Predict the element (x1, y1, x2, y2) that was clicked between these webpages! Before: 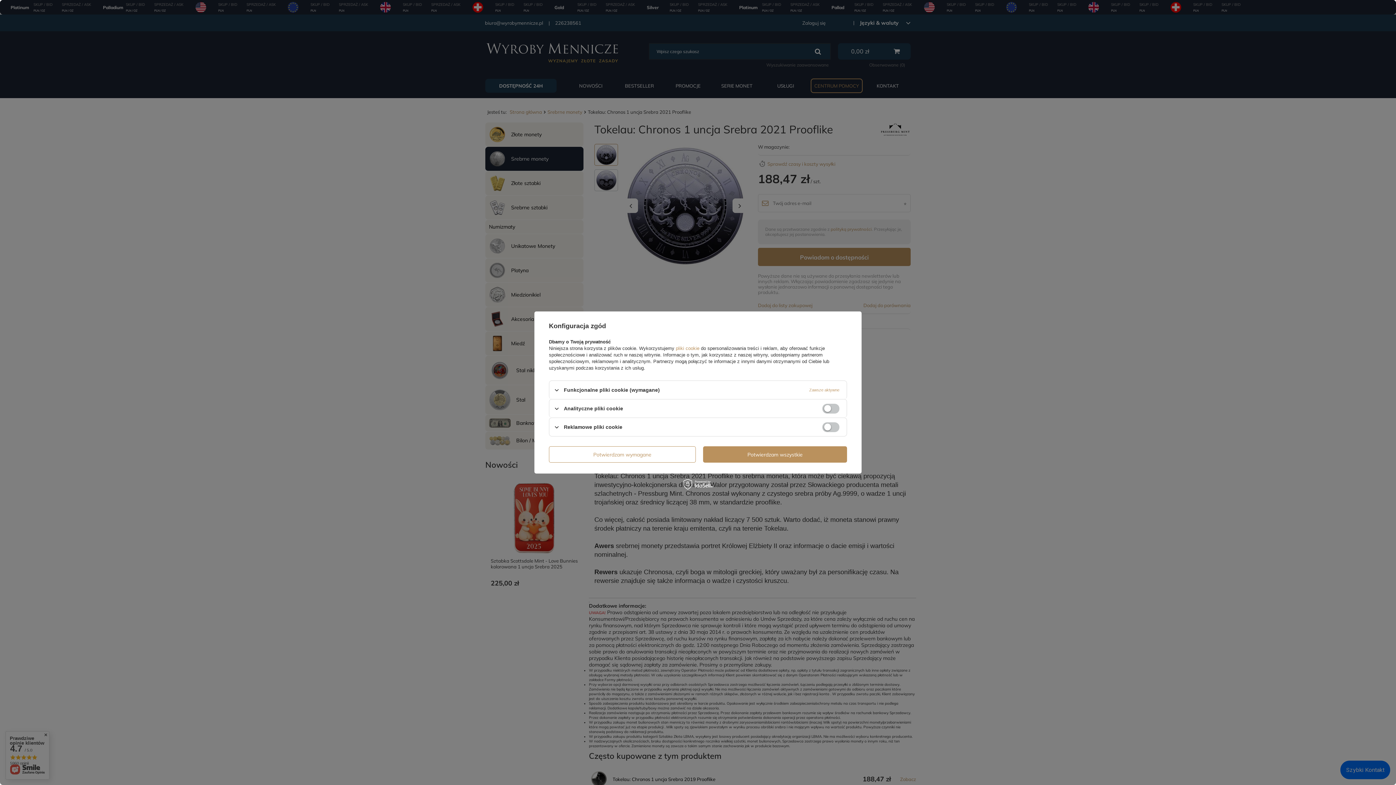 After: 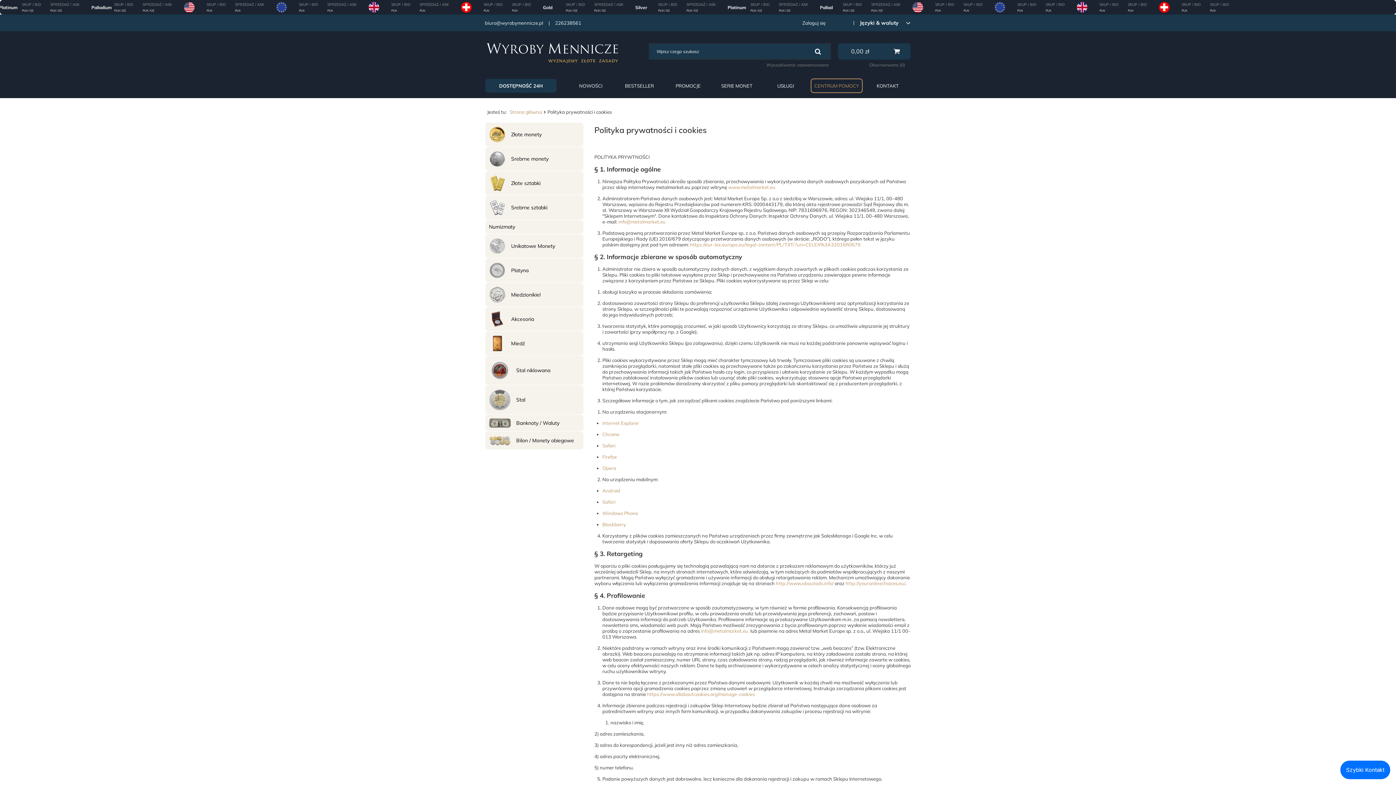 Action: bbox: (674, 345, 701, 351) label:  pliki cookie 